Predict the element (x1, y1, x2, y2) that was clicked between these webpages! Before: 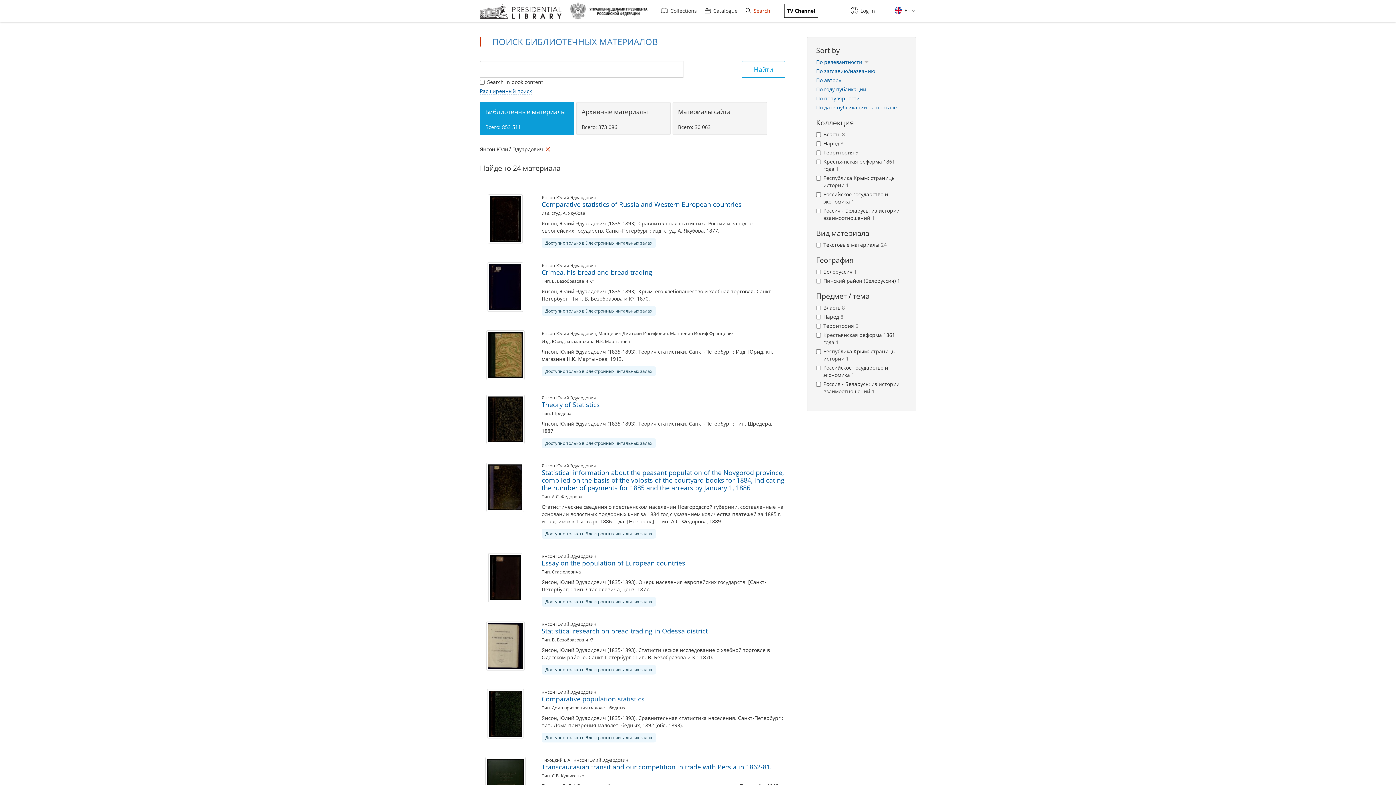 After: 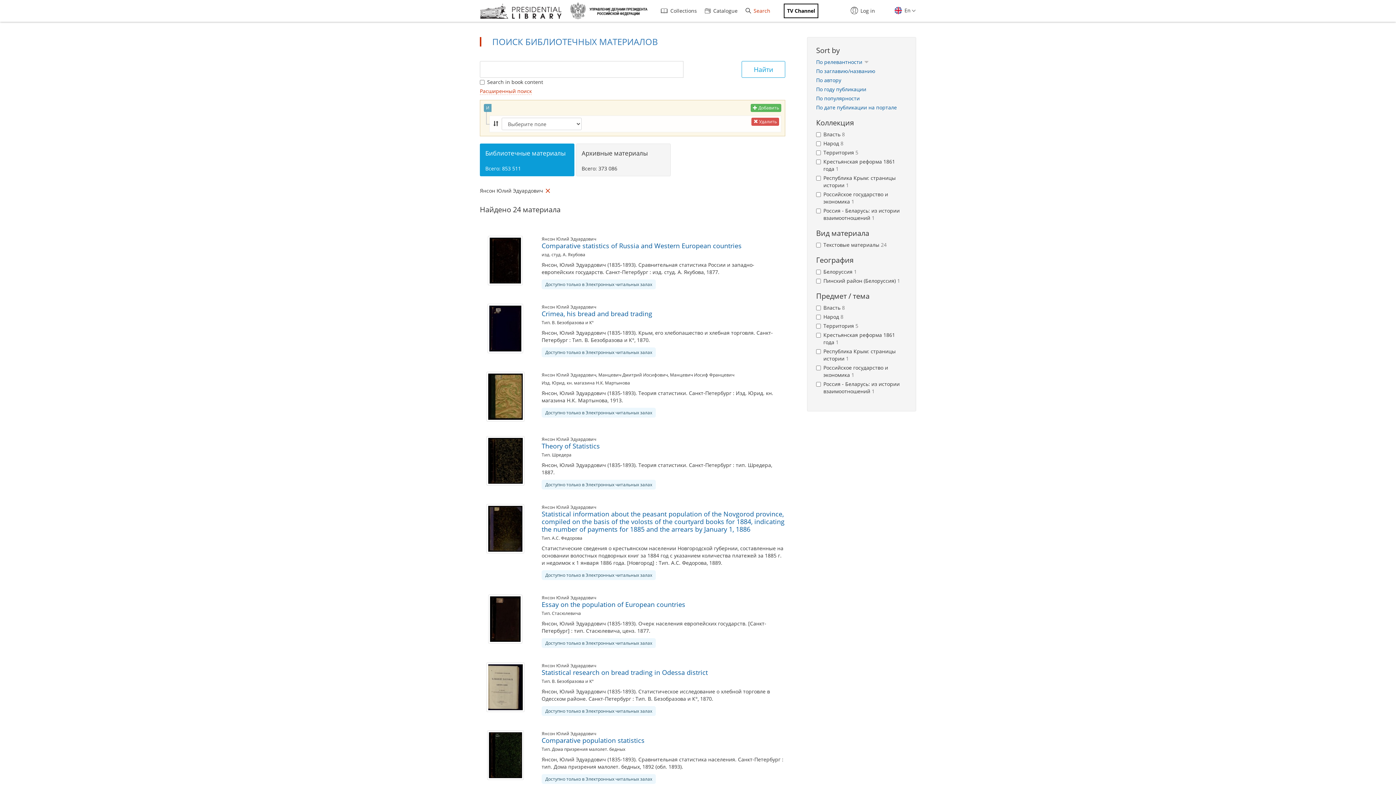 Action: label: Расширенный поиск bbox: (480, 87, 532, 94)